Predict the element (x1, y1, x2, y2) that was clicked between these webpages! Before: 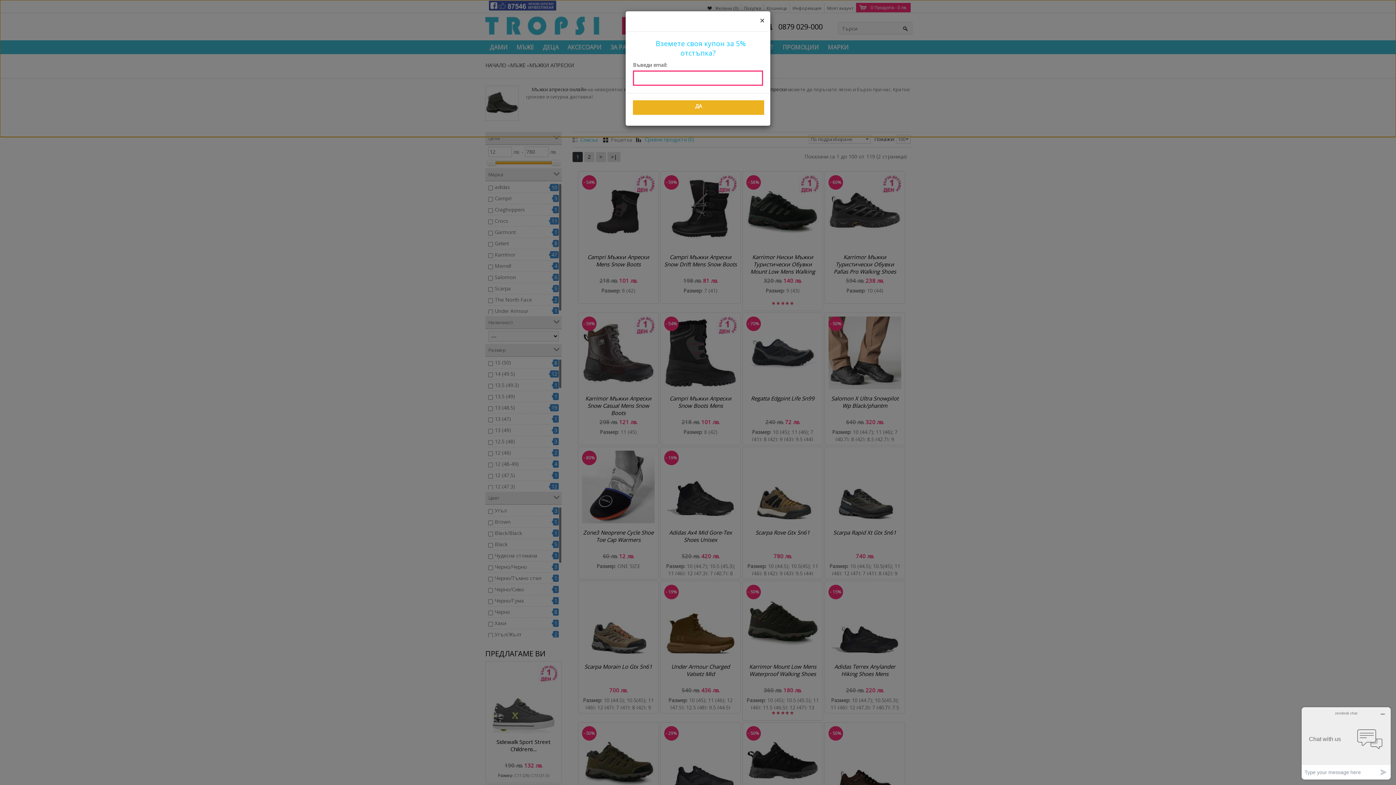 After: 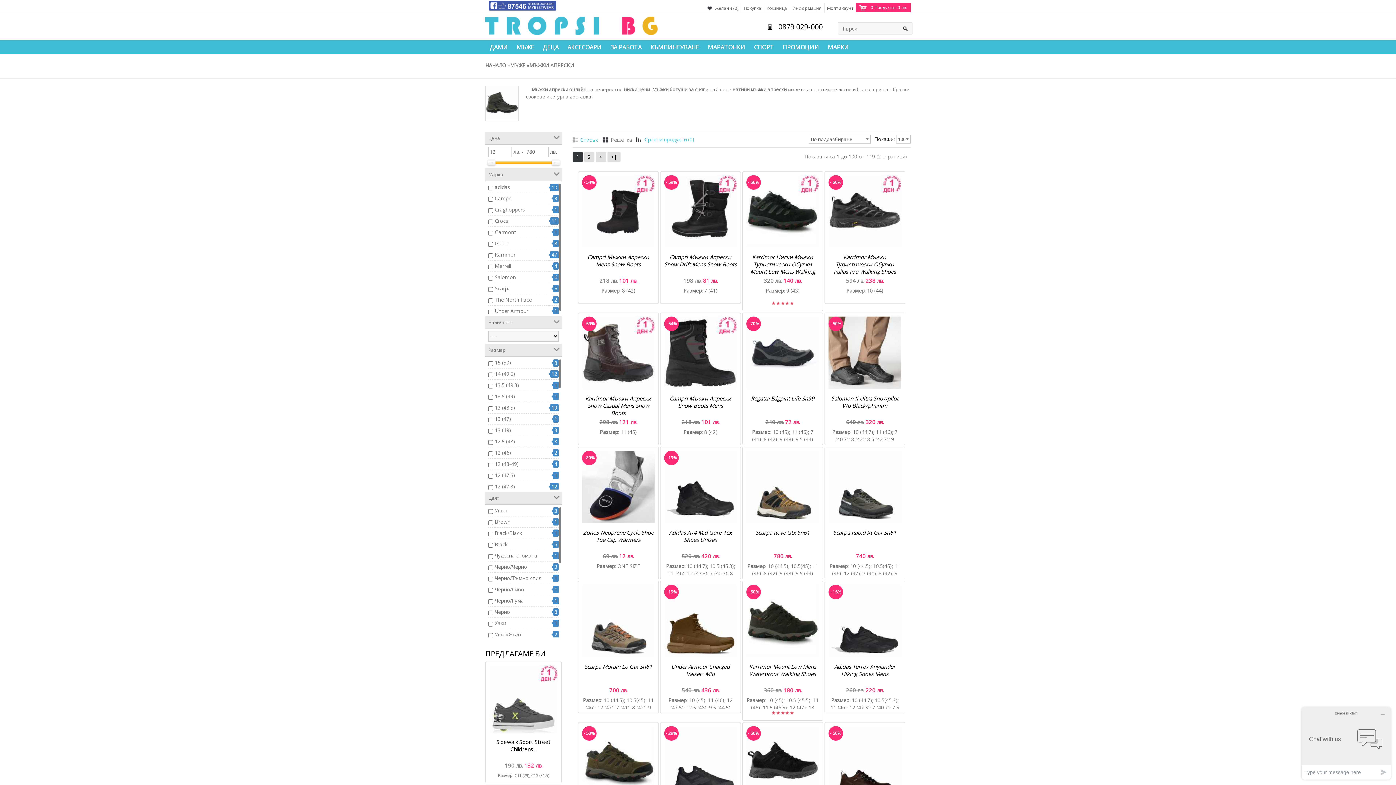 Action: label: × bbox: (760, 16, 765, 24)